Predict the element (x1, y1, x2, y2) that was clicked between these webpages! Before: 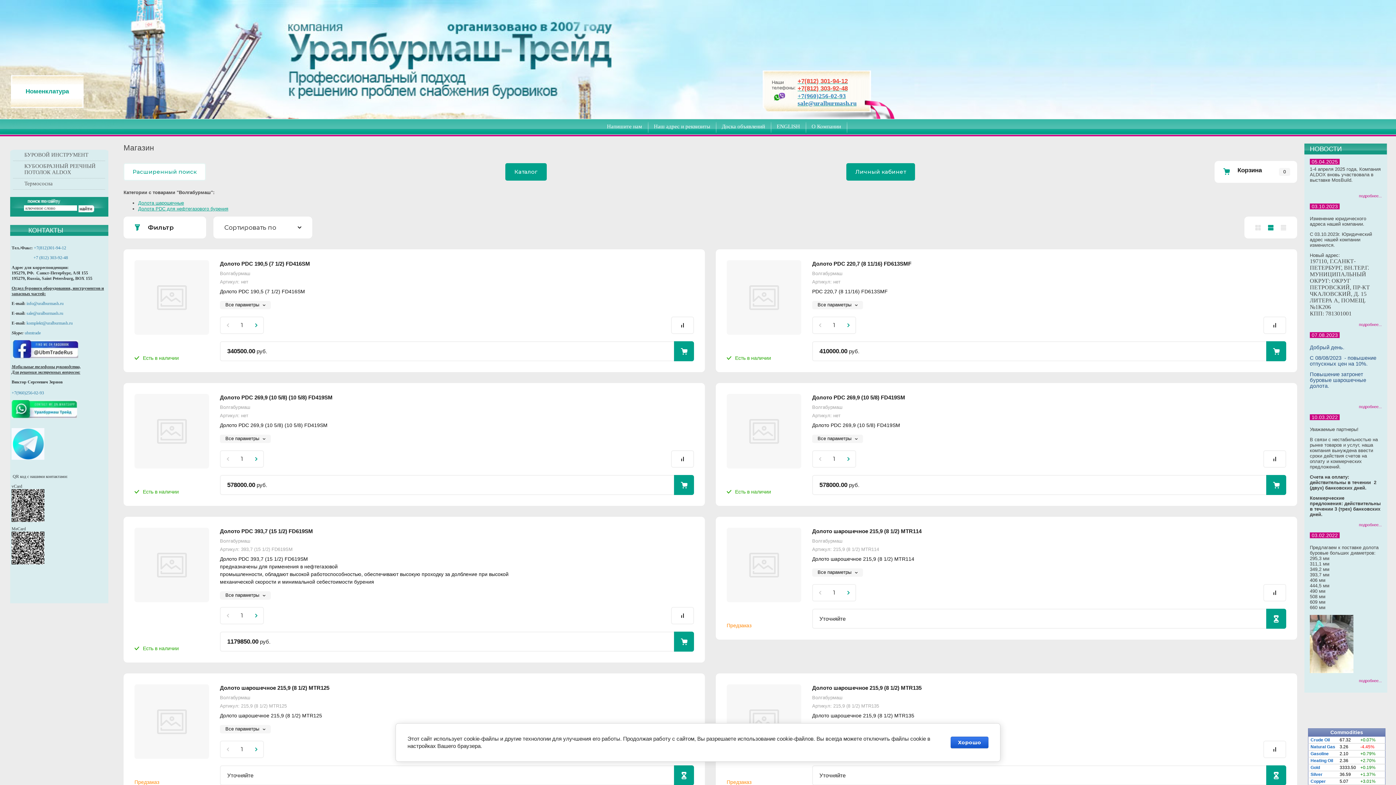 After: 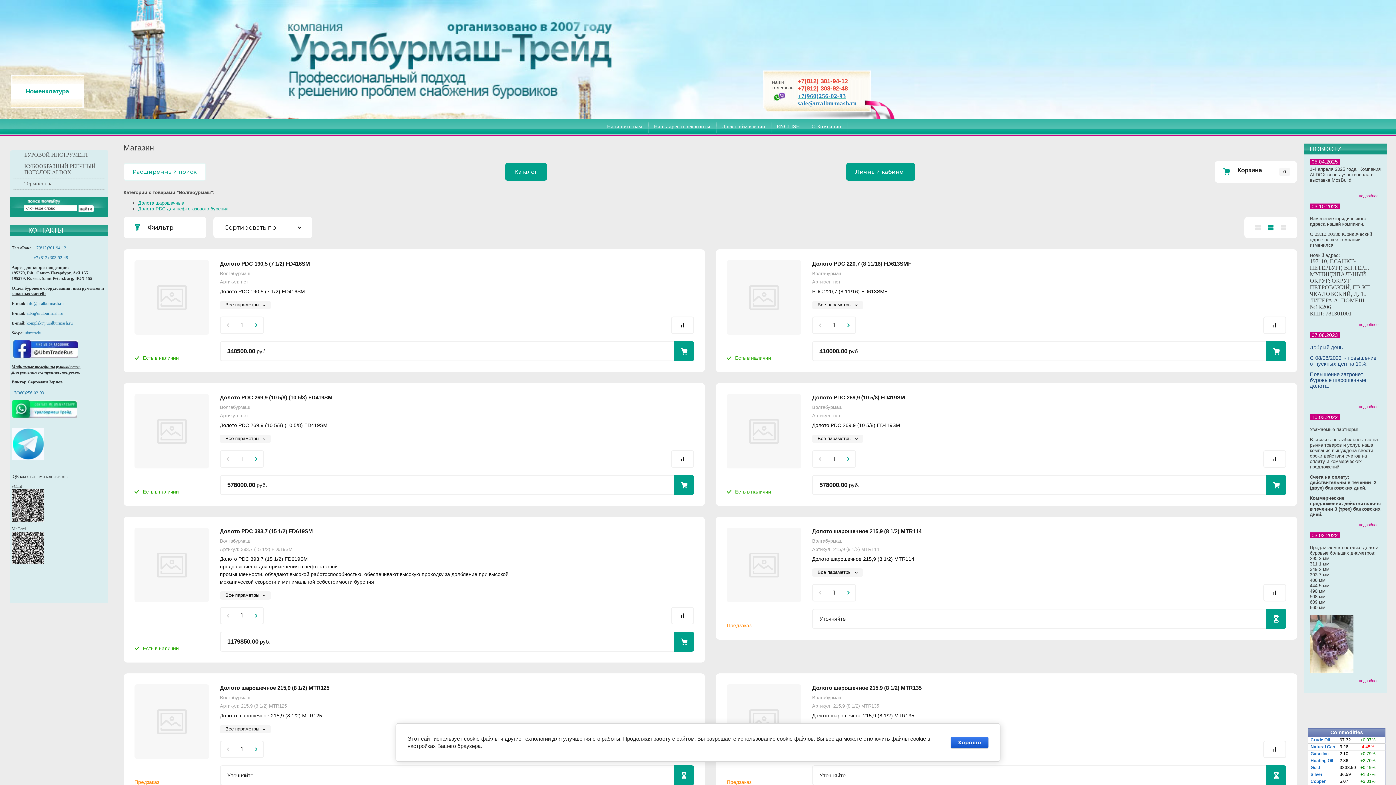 Action: bbox: (26, 320, 72, 325) label: komplekt@uralburmash.ru